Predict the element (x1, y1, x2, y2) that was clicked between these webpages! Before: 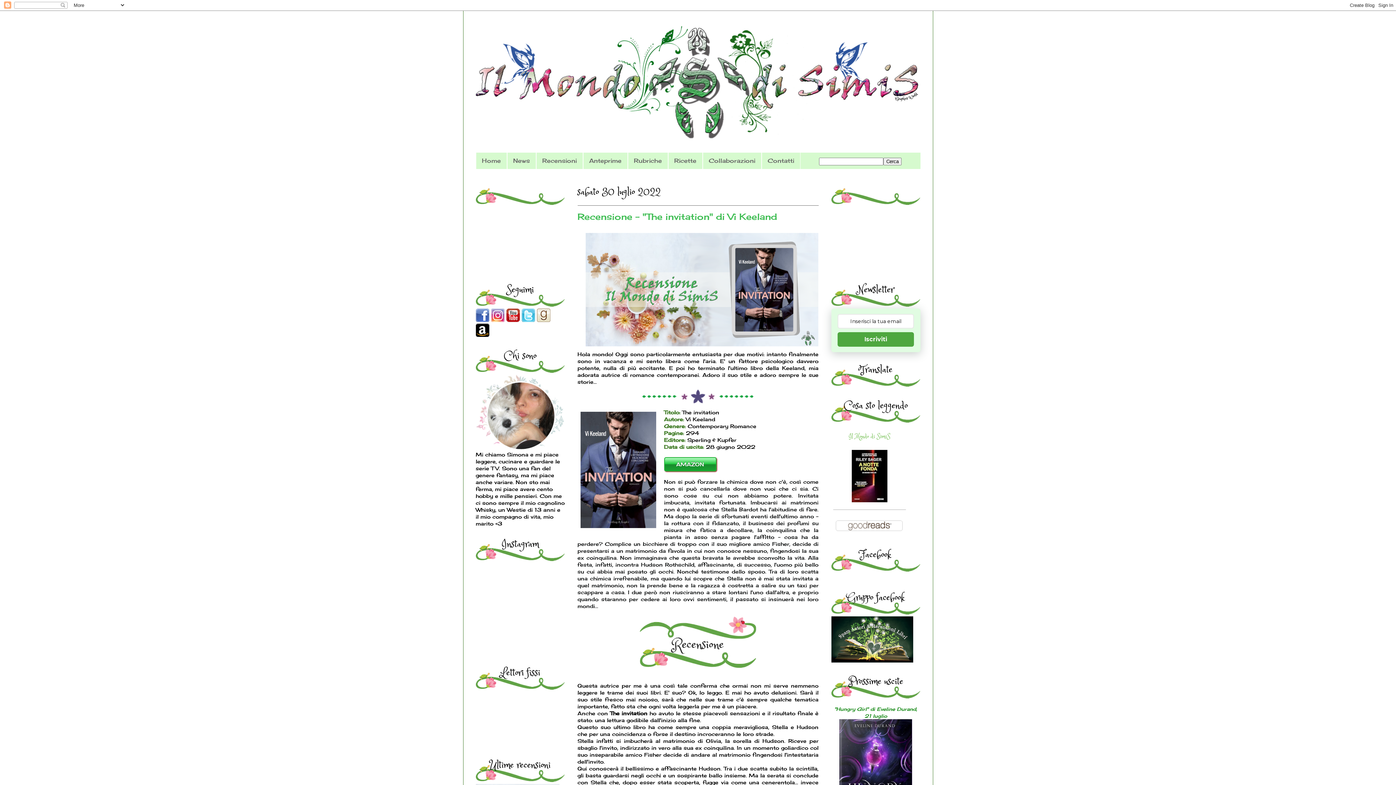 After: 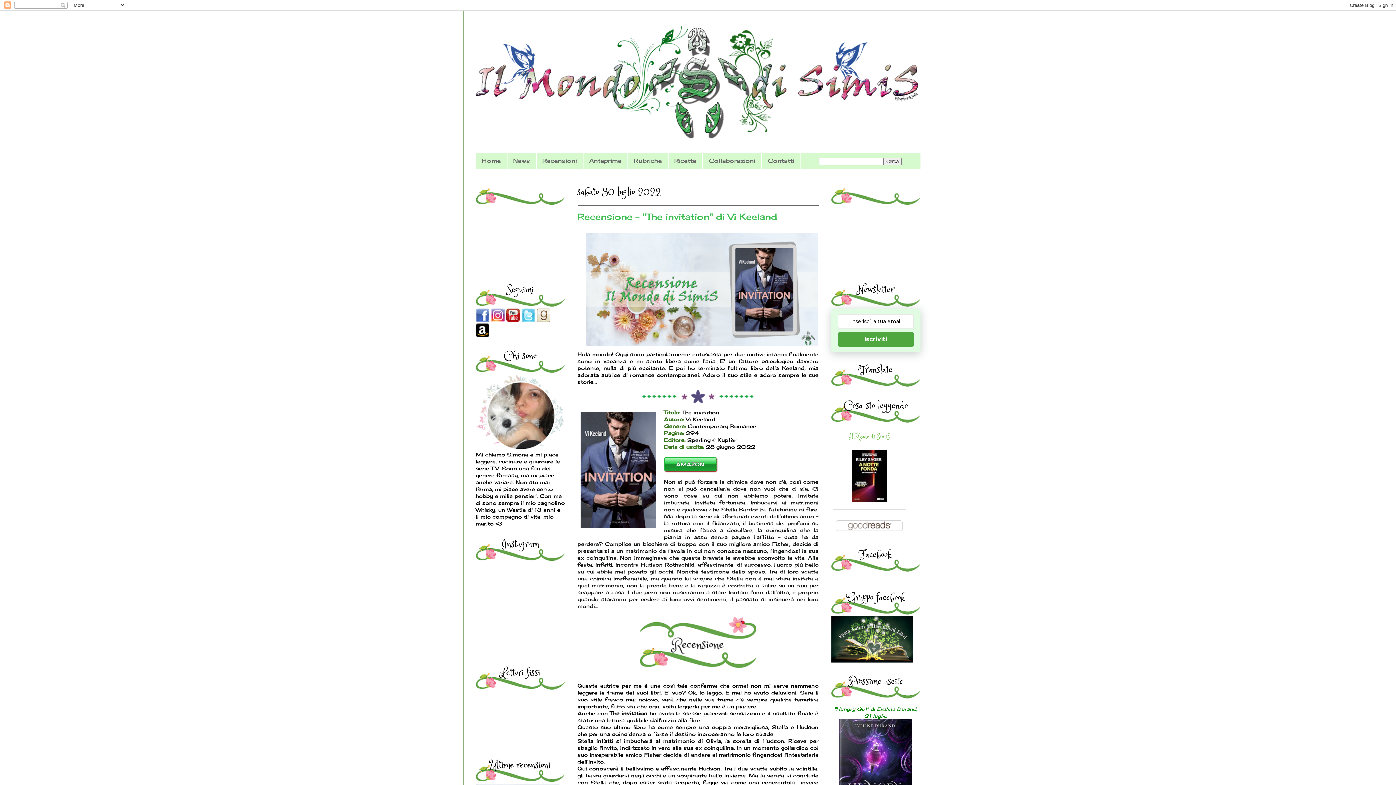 Action: bbox: (491, 317, 504, 323)